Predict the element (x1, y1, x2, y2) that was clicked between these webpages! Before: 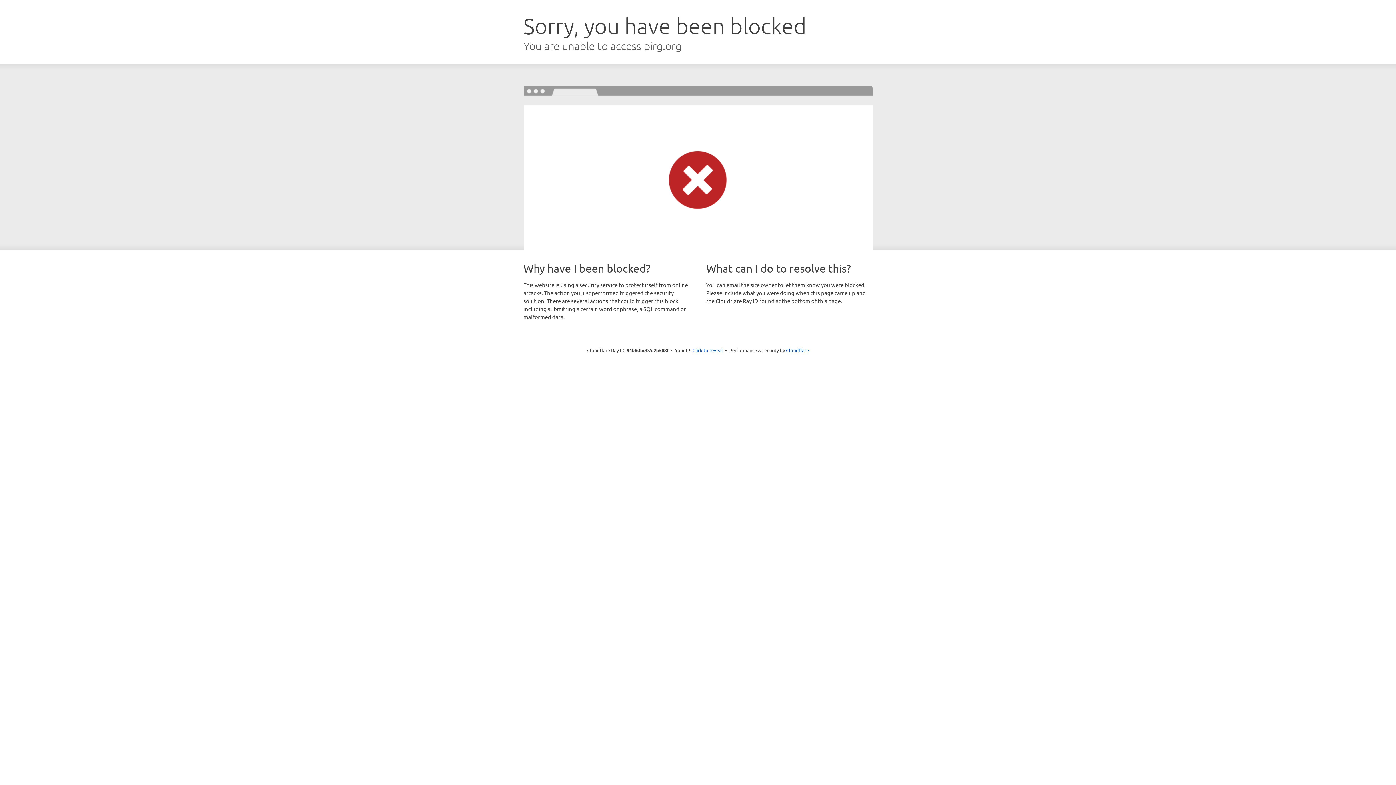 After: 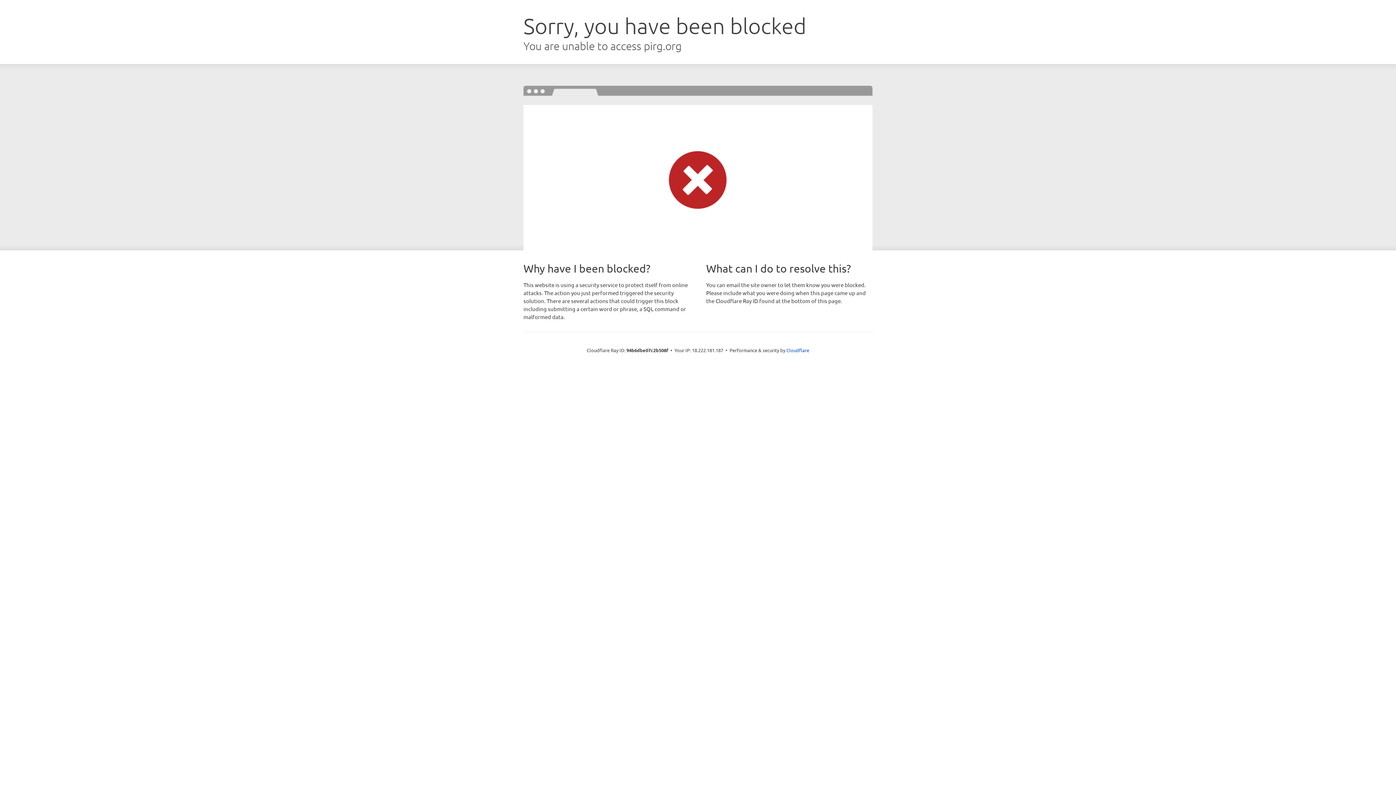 Action: bbox: (692, 346, 723, 353) label: Click to reveal